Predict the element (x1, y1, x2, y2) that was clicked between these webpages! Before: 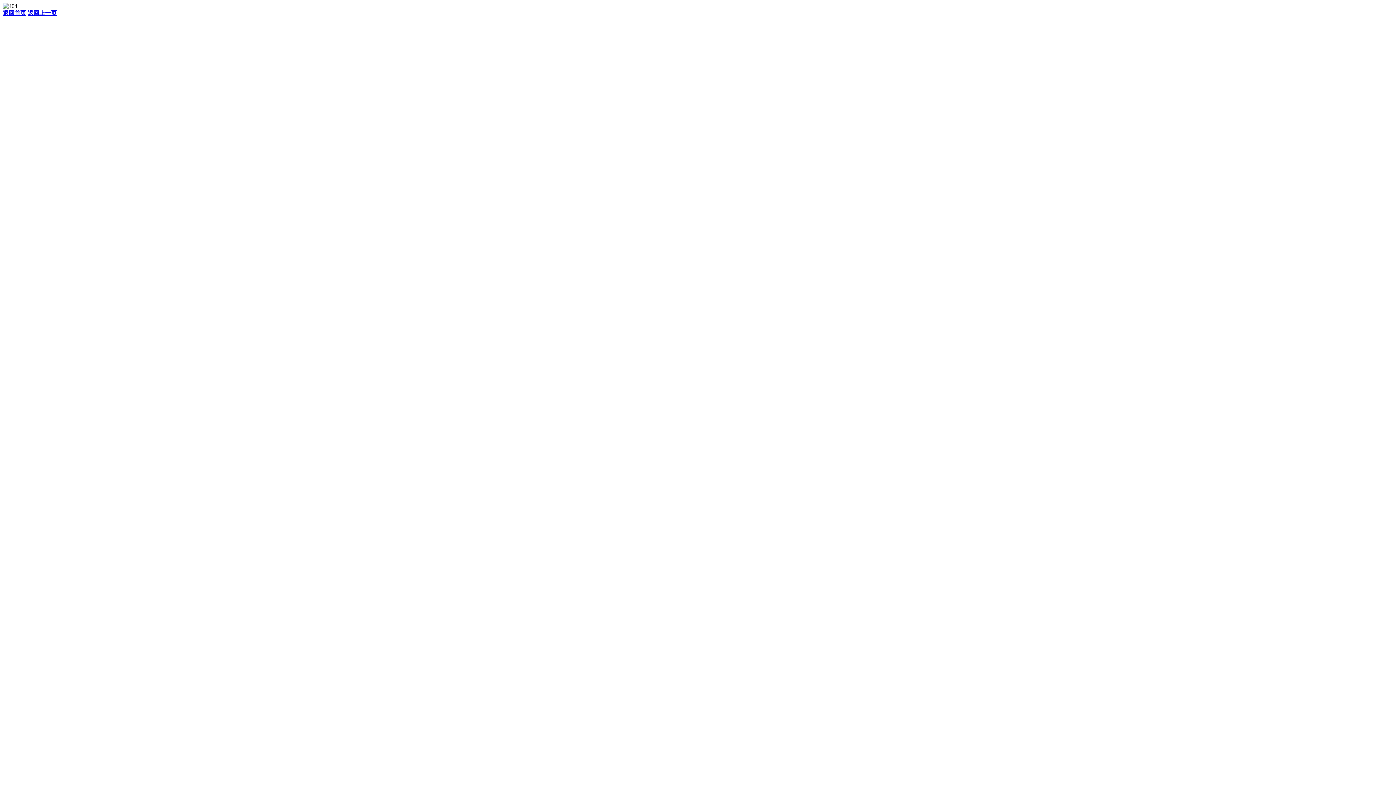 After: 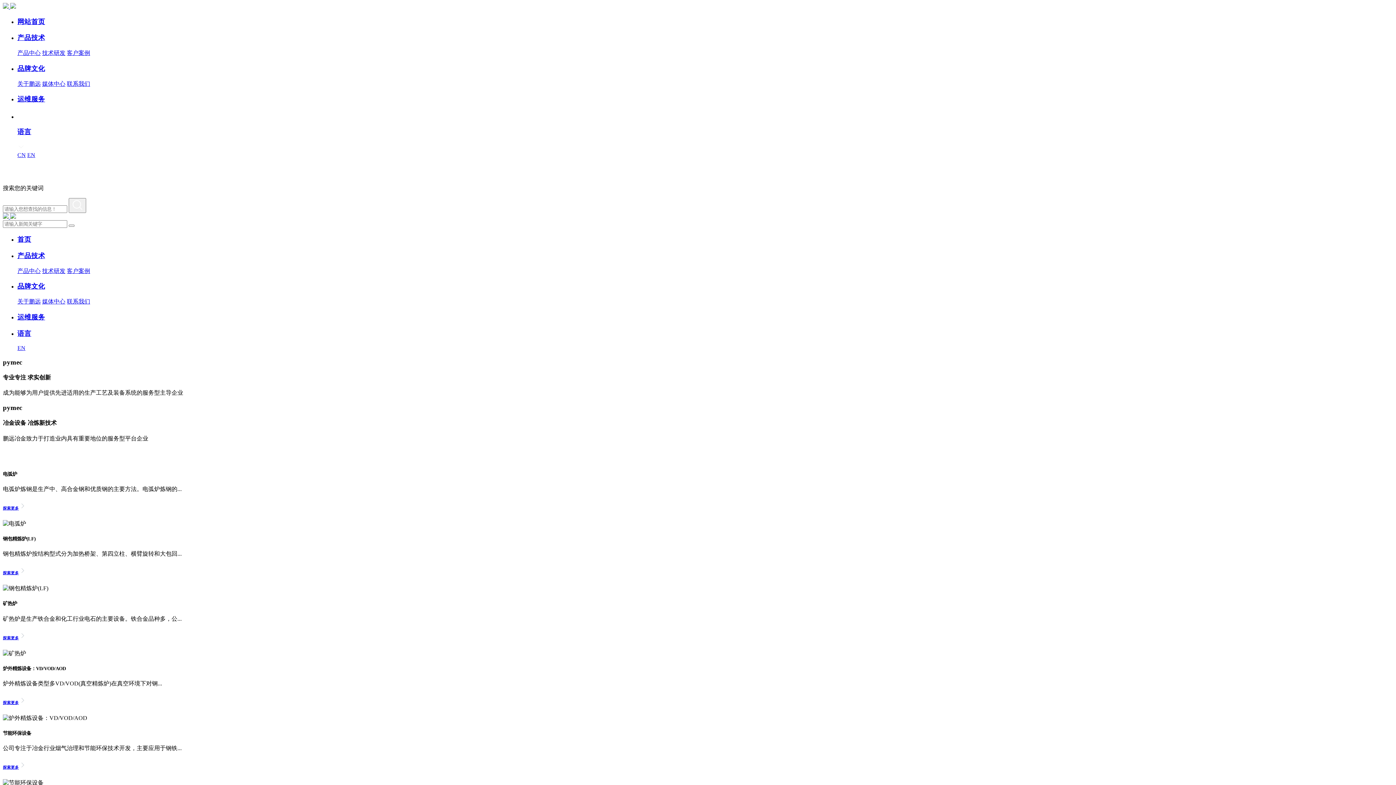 Action: label: 返回首页 bbox: (2, 9, 26, 16)